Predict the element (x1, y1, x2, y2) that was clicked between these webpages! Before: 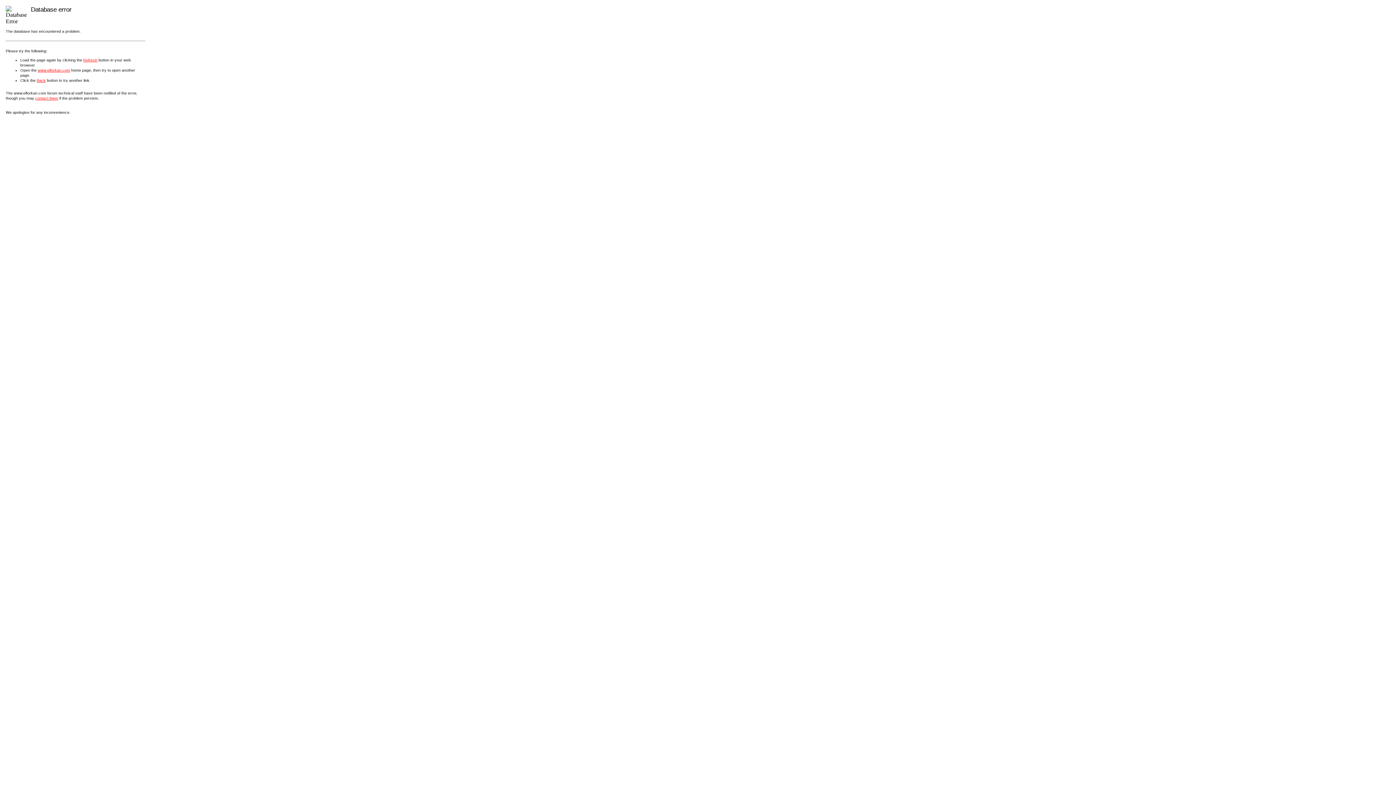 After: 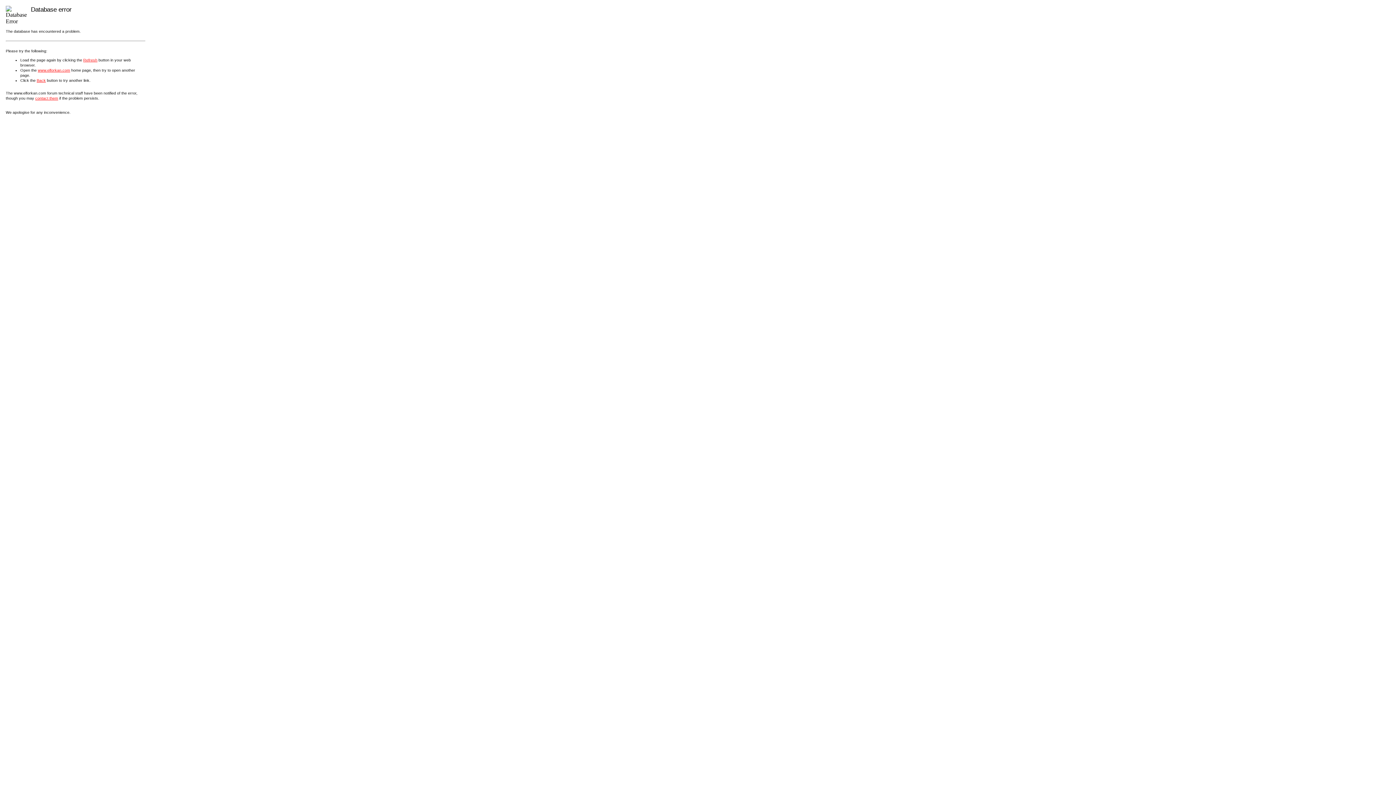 Action: bbox: (83, 57, 97, 62) label: Refresh